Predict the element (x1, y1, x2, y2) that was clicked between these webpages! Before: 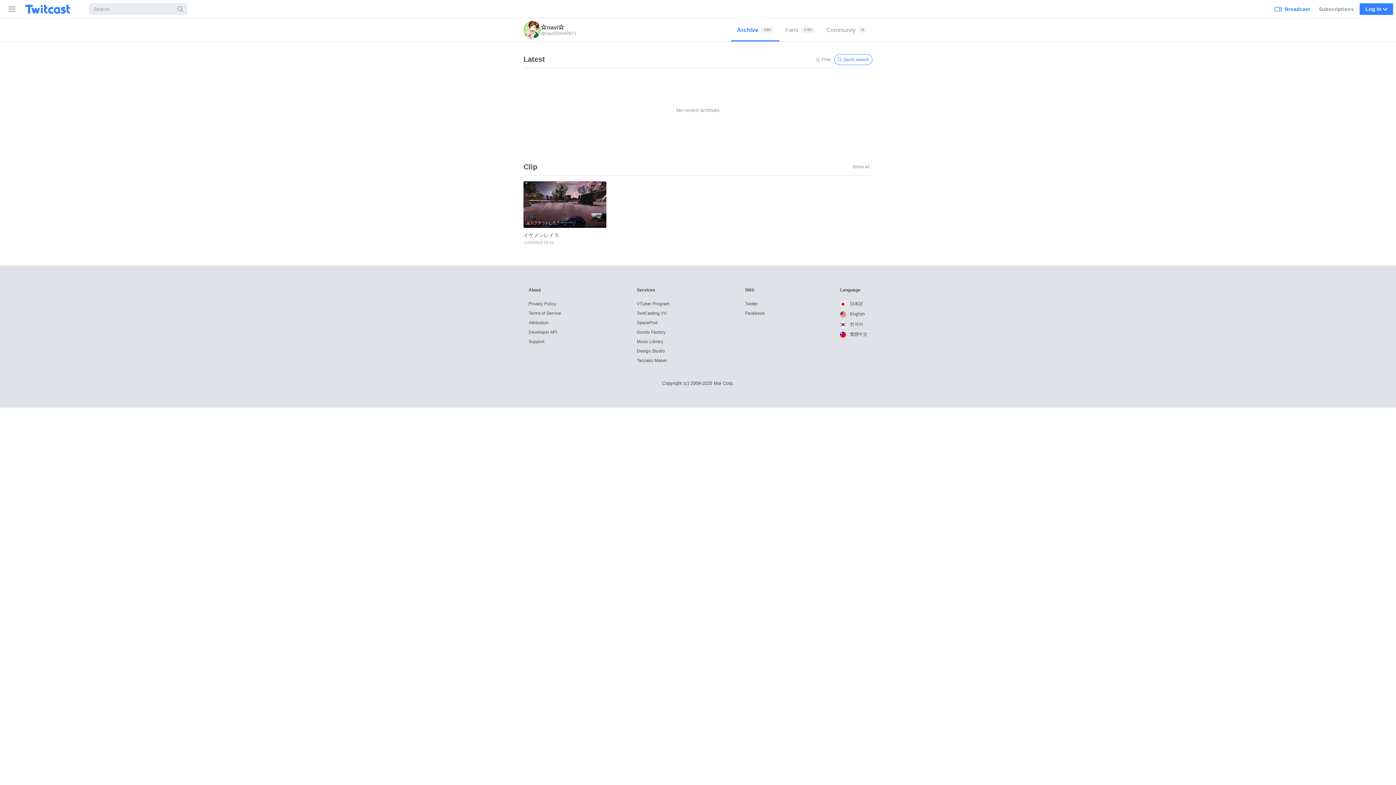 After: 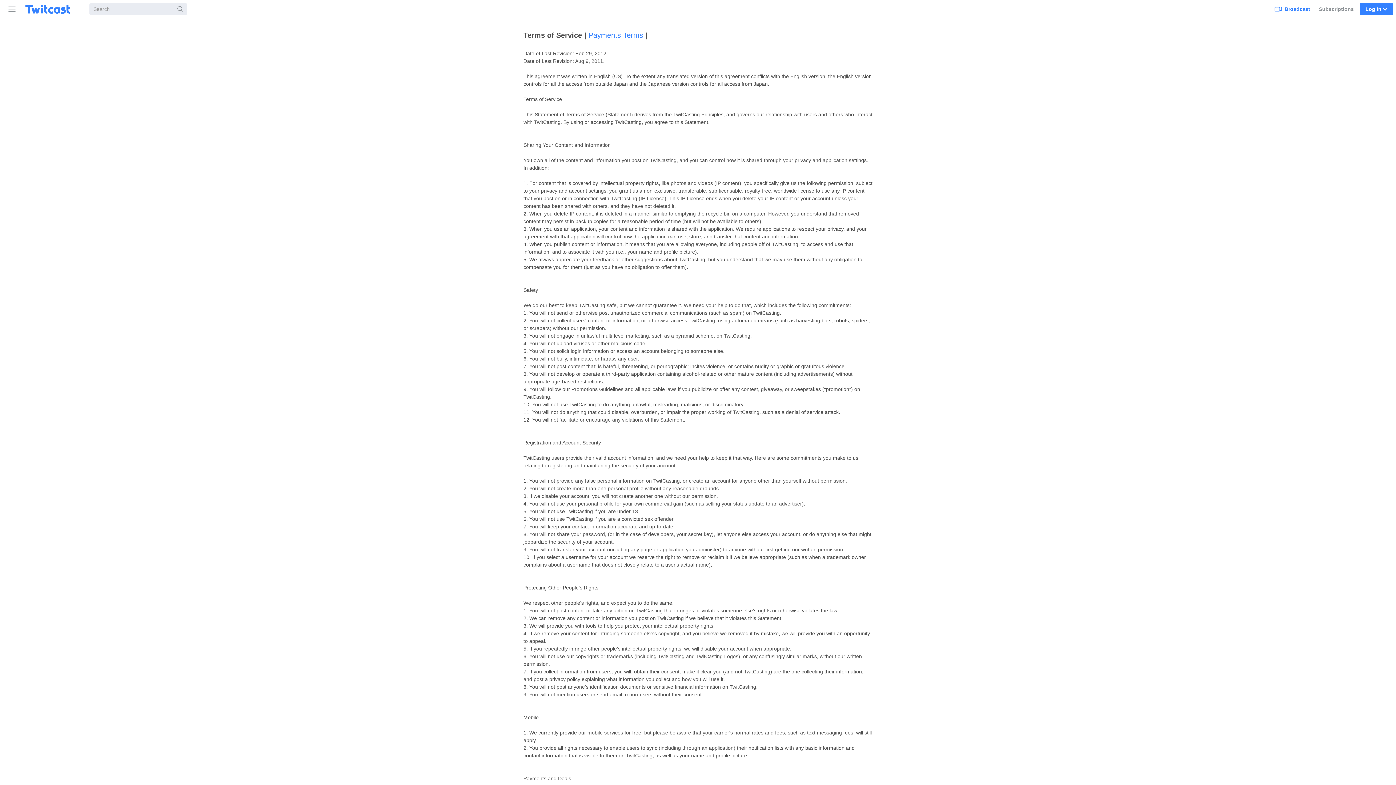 Action: bbox: (528, 310, 561, 316) label: Terms of Service